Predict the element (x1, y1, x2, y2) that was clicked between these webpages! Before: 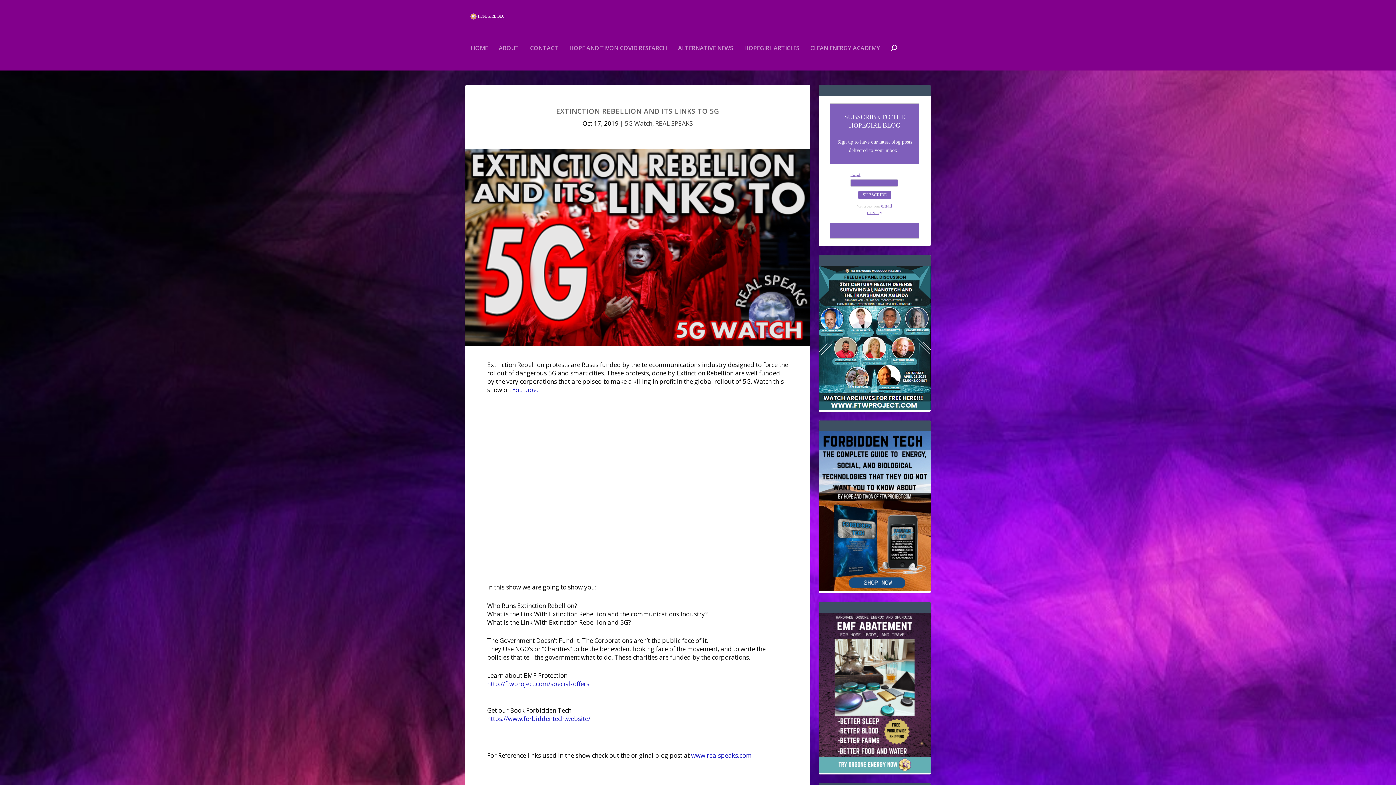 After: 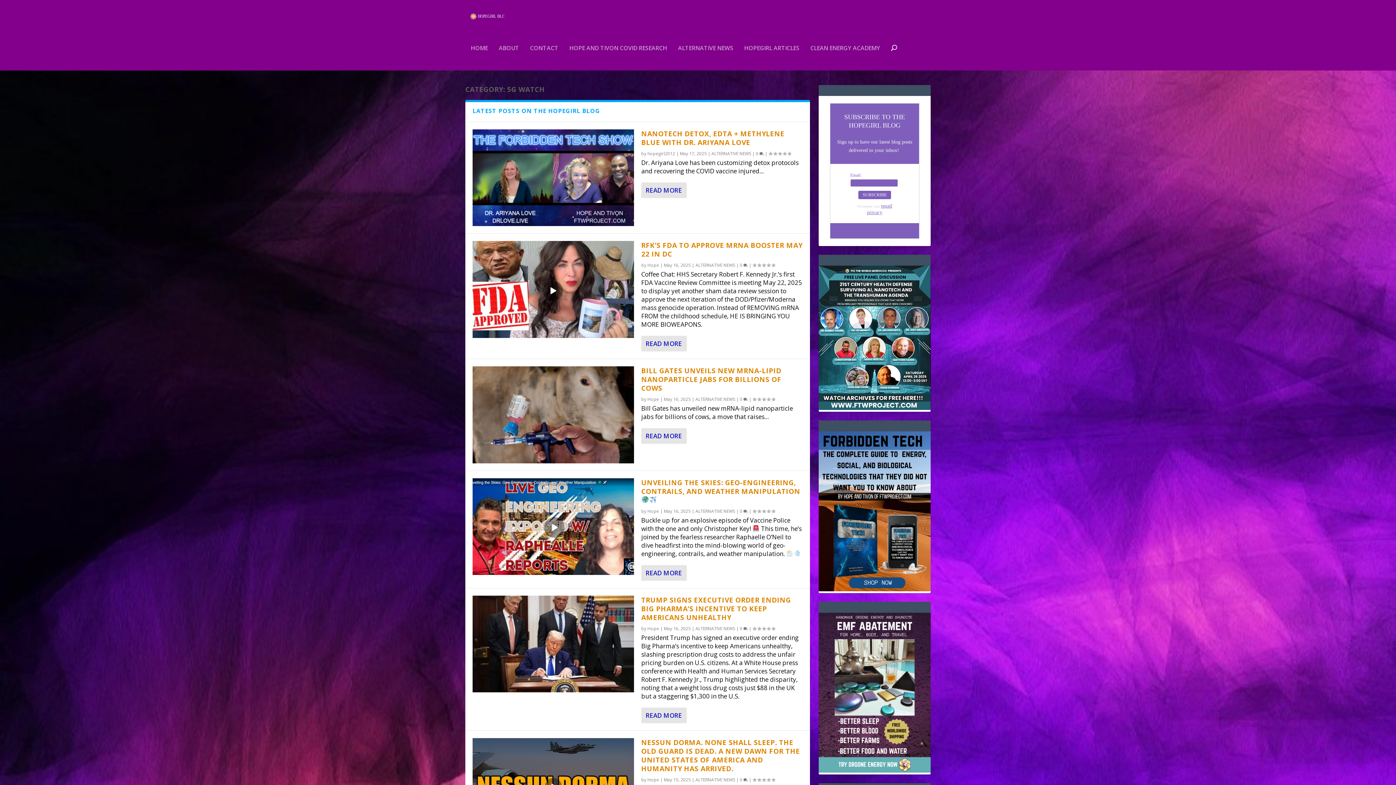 Action: bbox: (624, 119, 652, 127) label: 5G Watch